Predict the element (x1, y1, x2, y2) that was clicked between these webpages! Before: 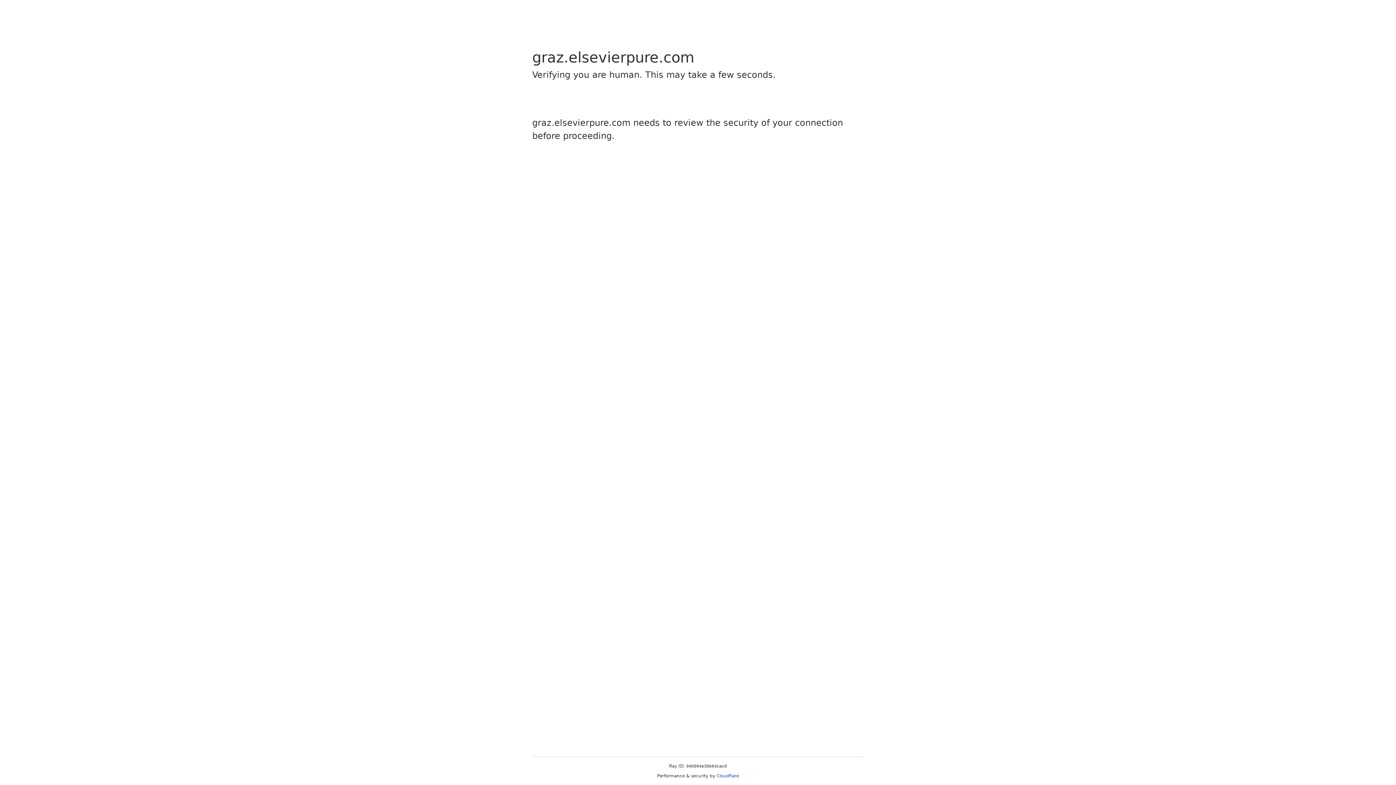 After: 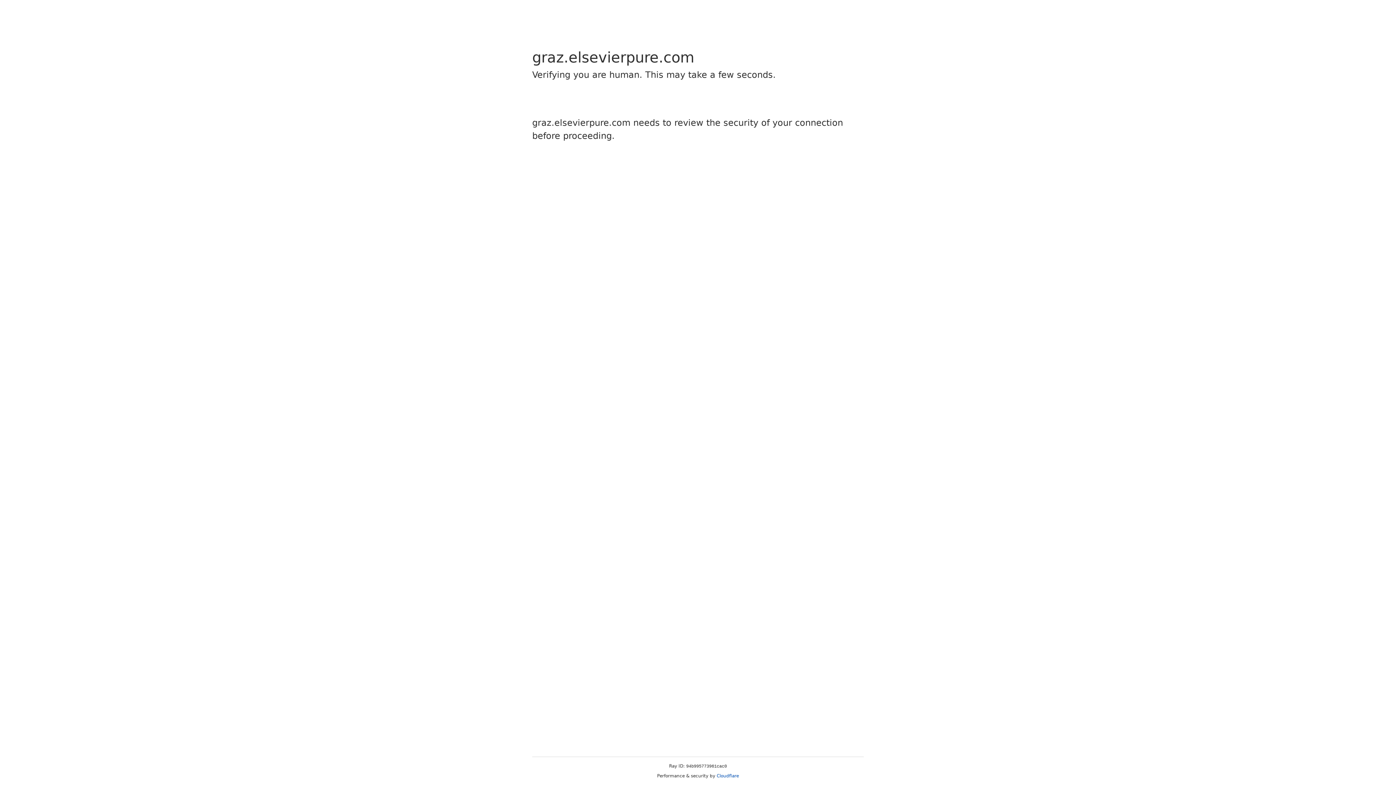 Action: bbox: (716, 773, 739, 778) label: Cloudflare